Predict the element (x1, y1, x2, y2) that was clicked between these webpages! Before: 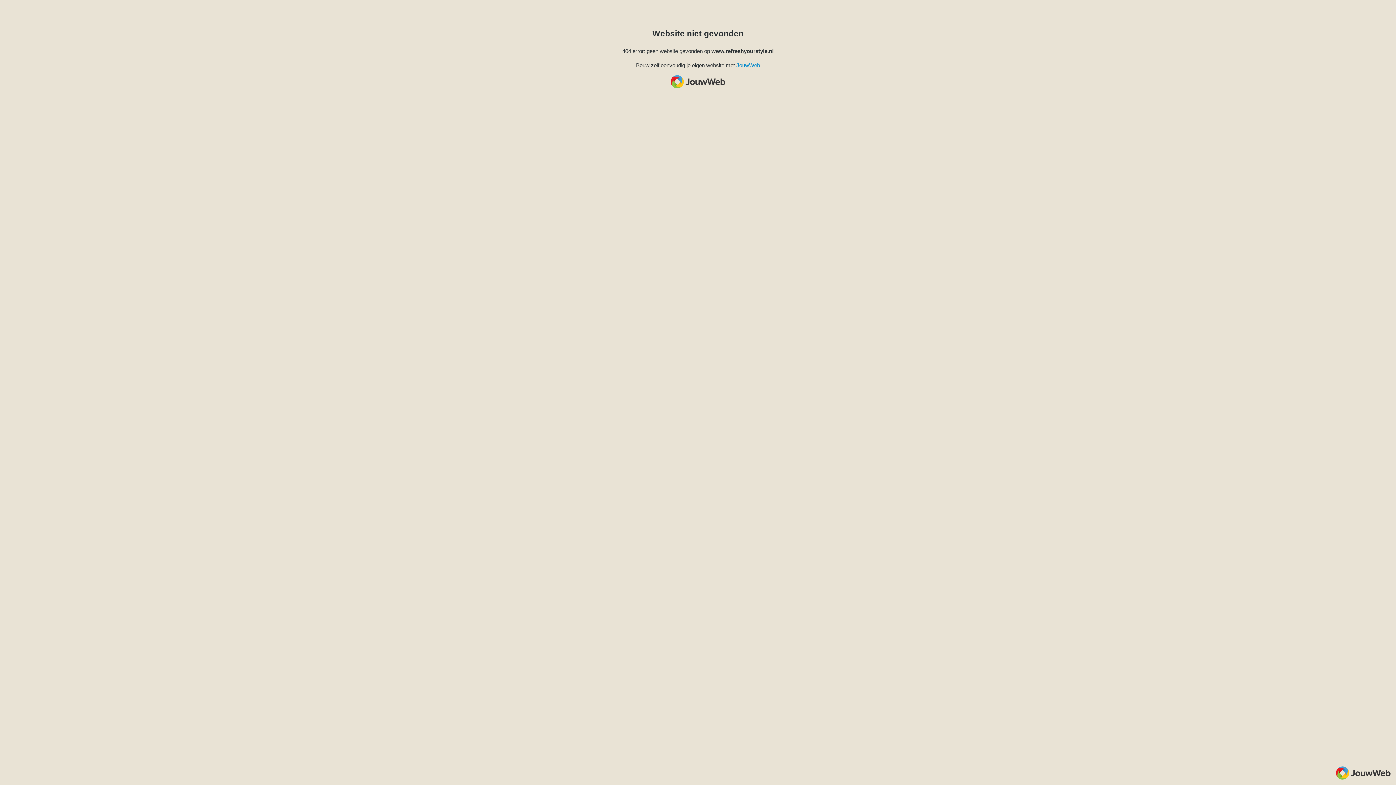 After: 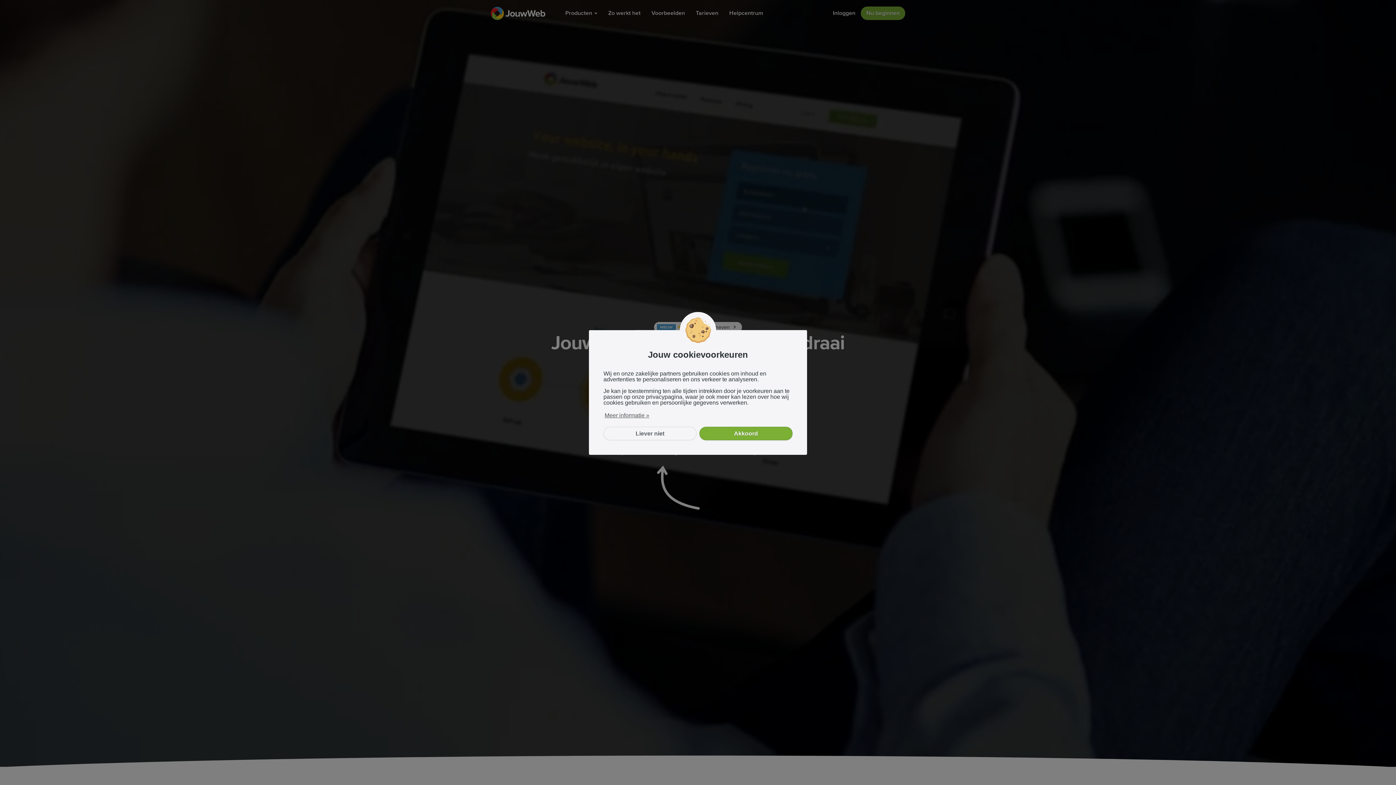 Action: label: JouwWeb bbox: (736, 62, 760, 68)